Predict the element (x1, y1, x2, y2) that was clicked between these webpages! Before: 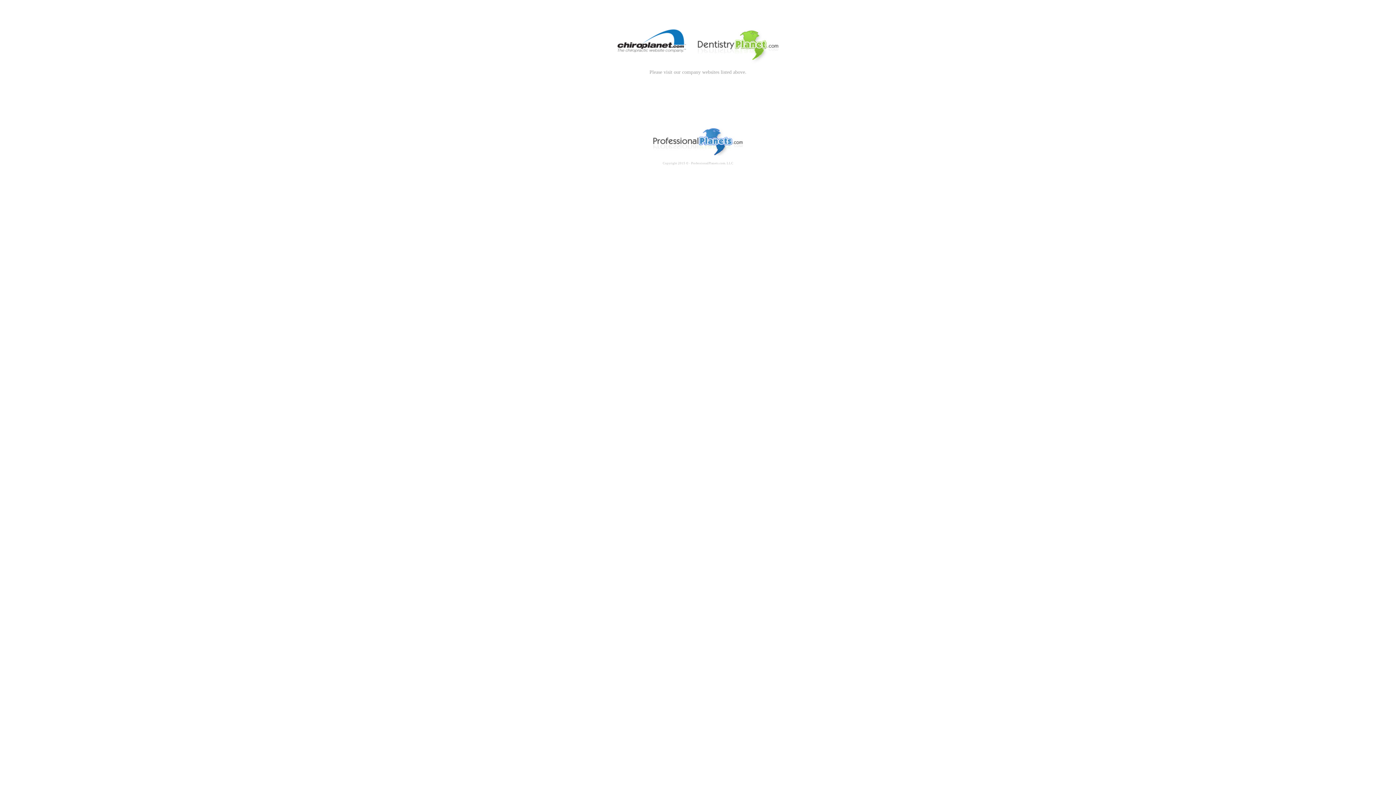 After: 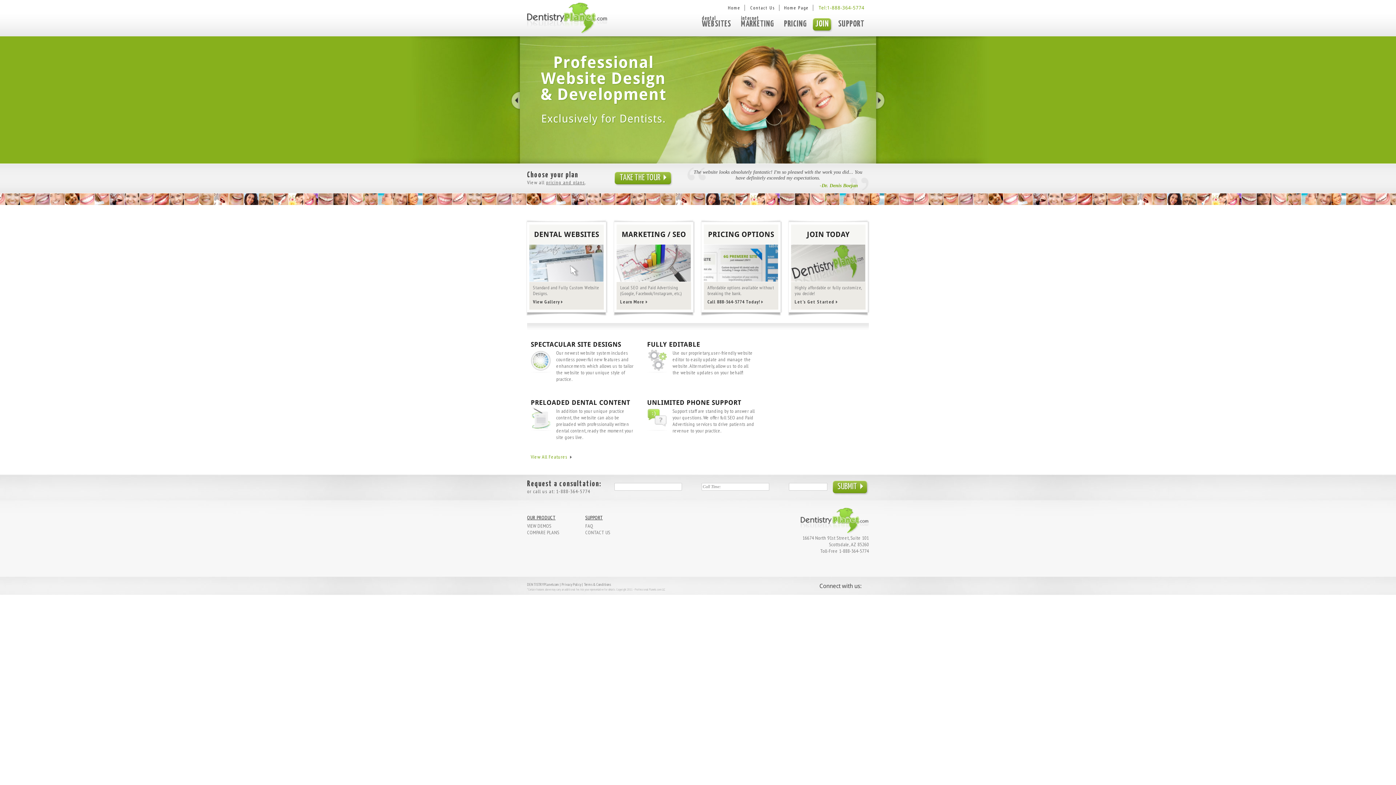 Action: bbox: (697, 58, 778, 64)